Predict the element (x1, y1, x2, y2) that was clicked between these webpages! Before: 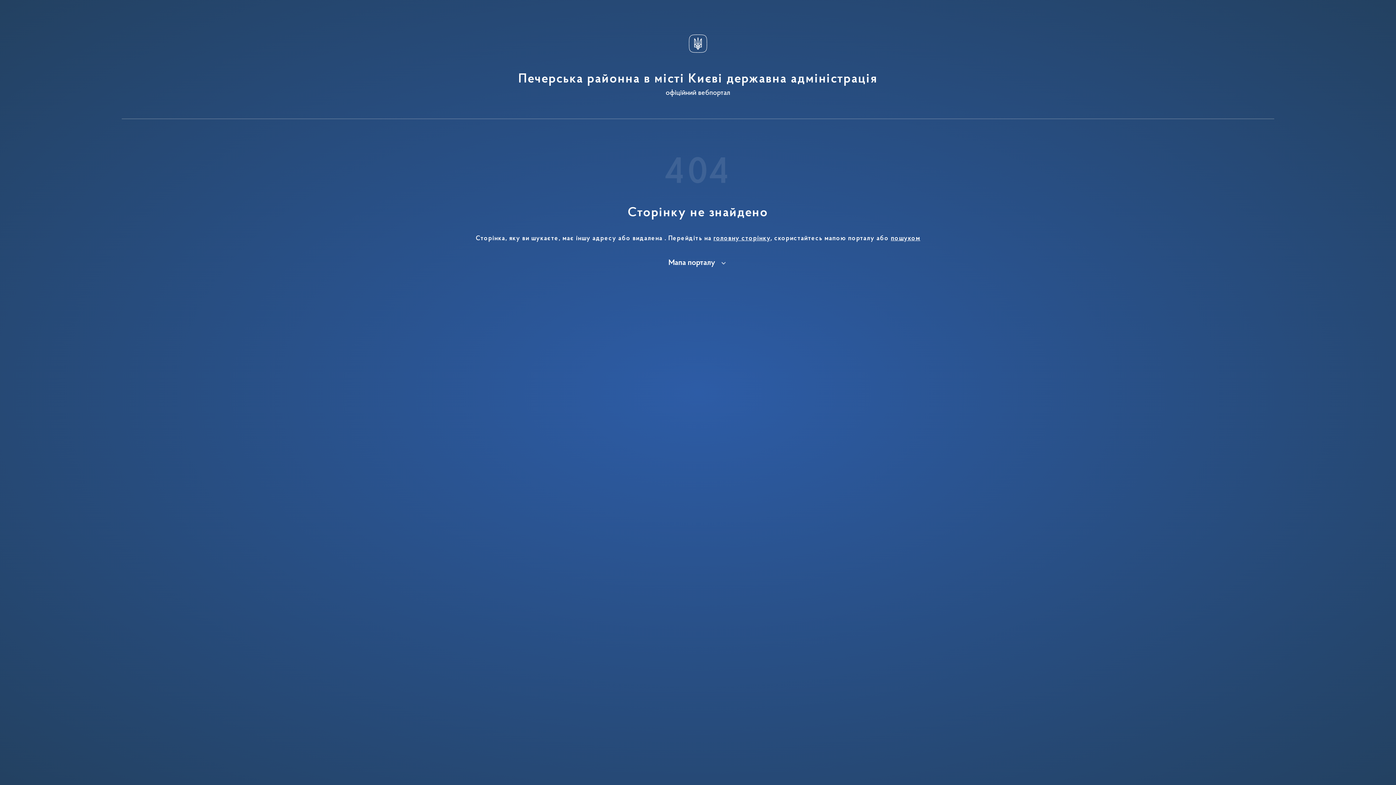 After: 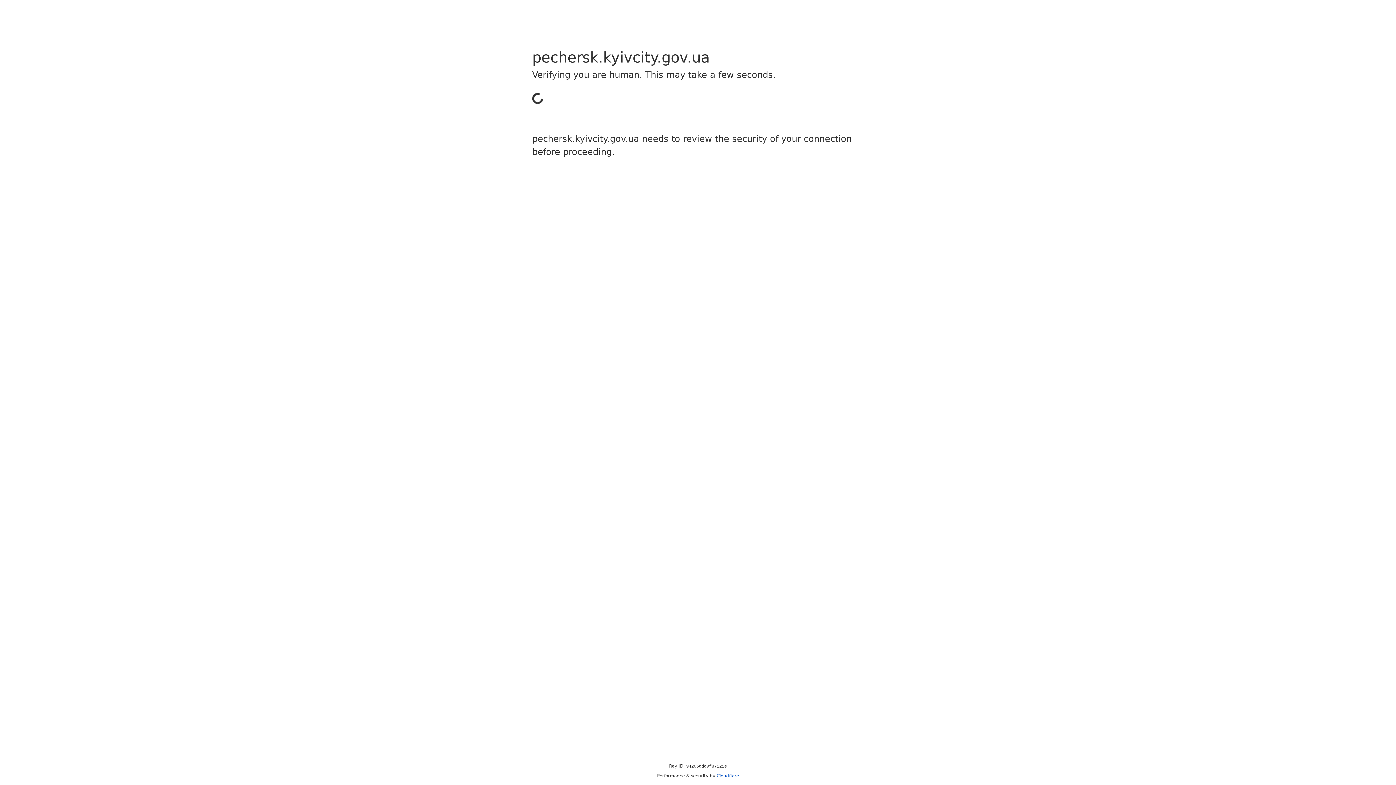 Action: bbox: (518, 29, 877, 96) label: Печерська районна в місті Києві державна адміністрація
офіційний вебпортал